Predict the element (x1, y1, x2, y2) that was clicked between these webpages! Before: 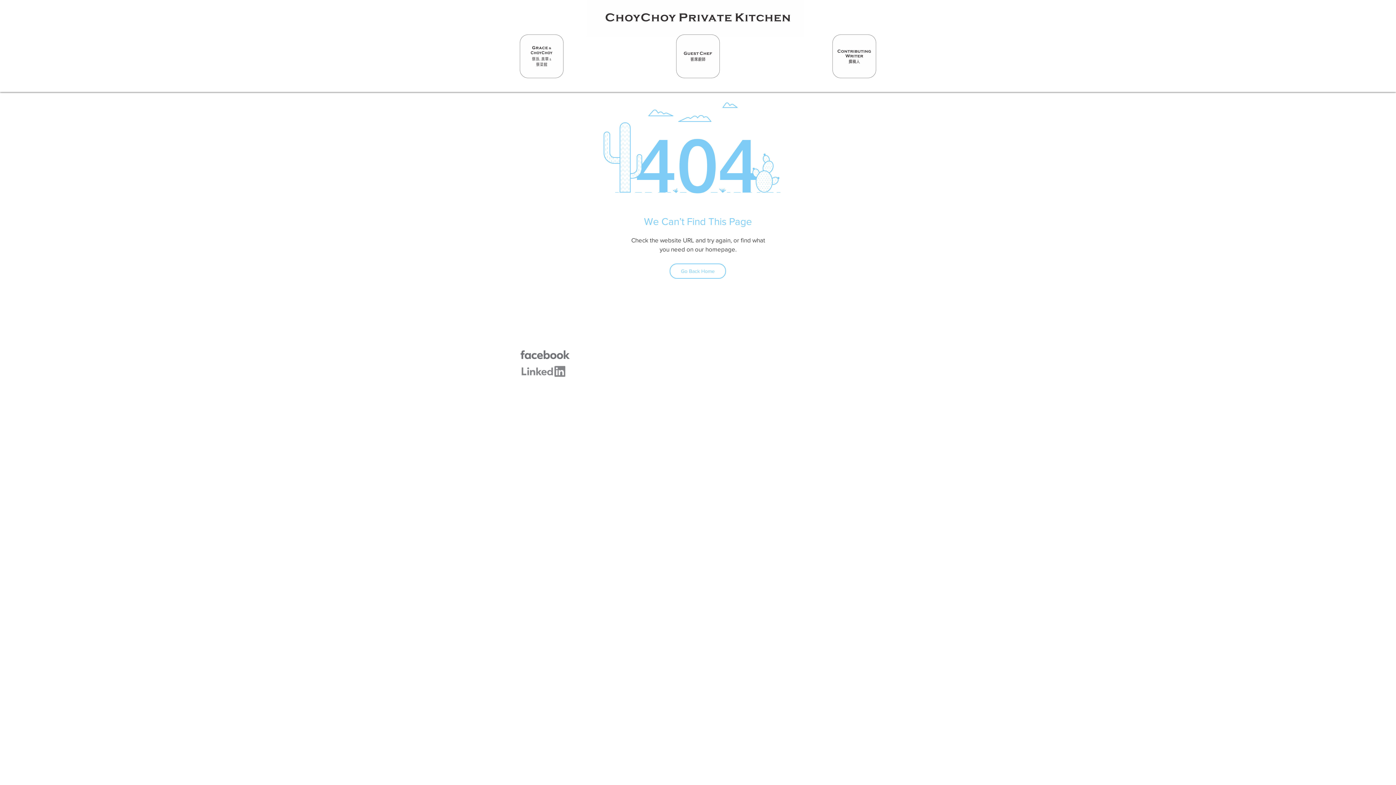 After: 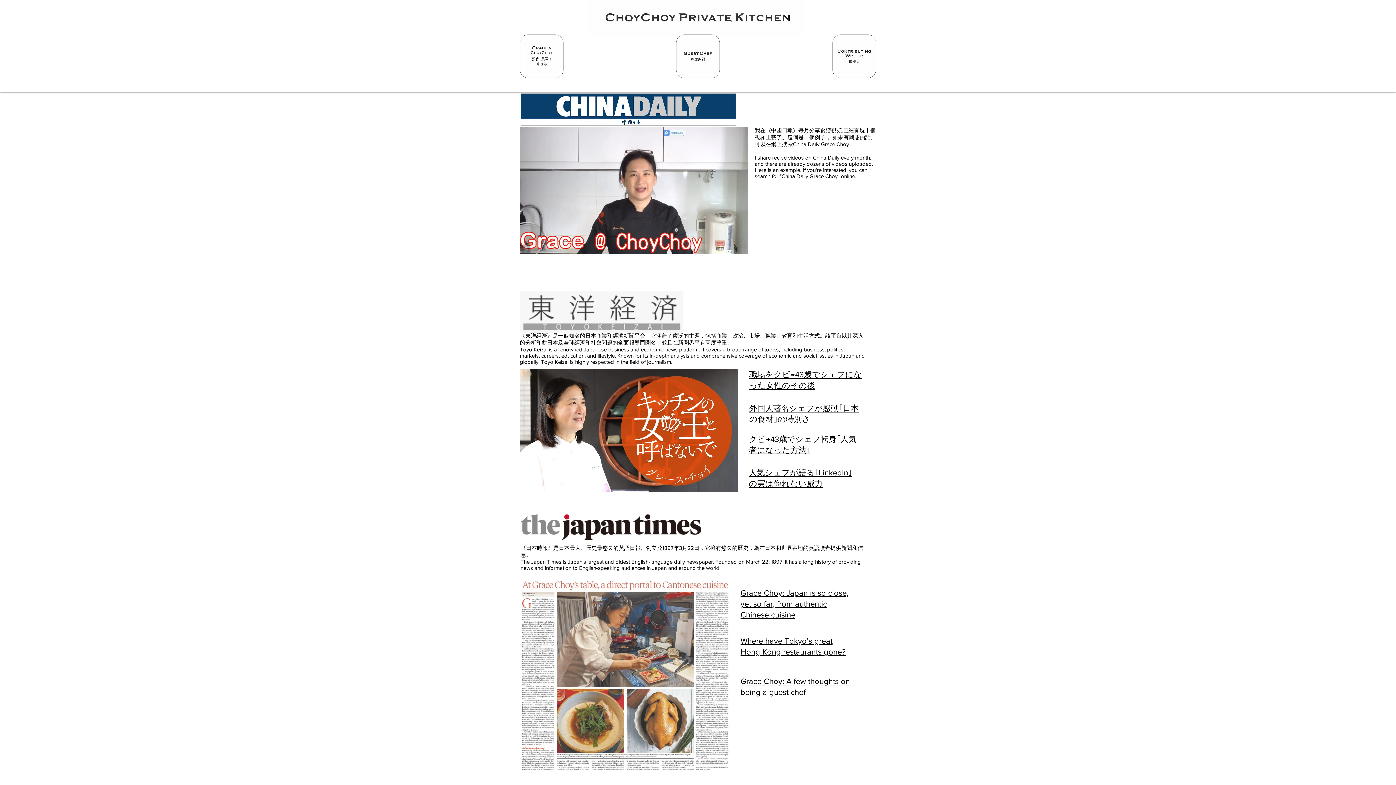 Action: bbox: (832, 34, 876, 78) label: Hand drawn smiley